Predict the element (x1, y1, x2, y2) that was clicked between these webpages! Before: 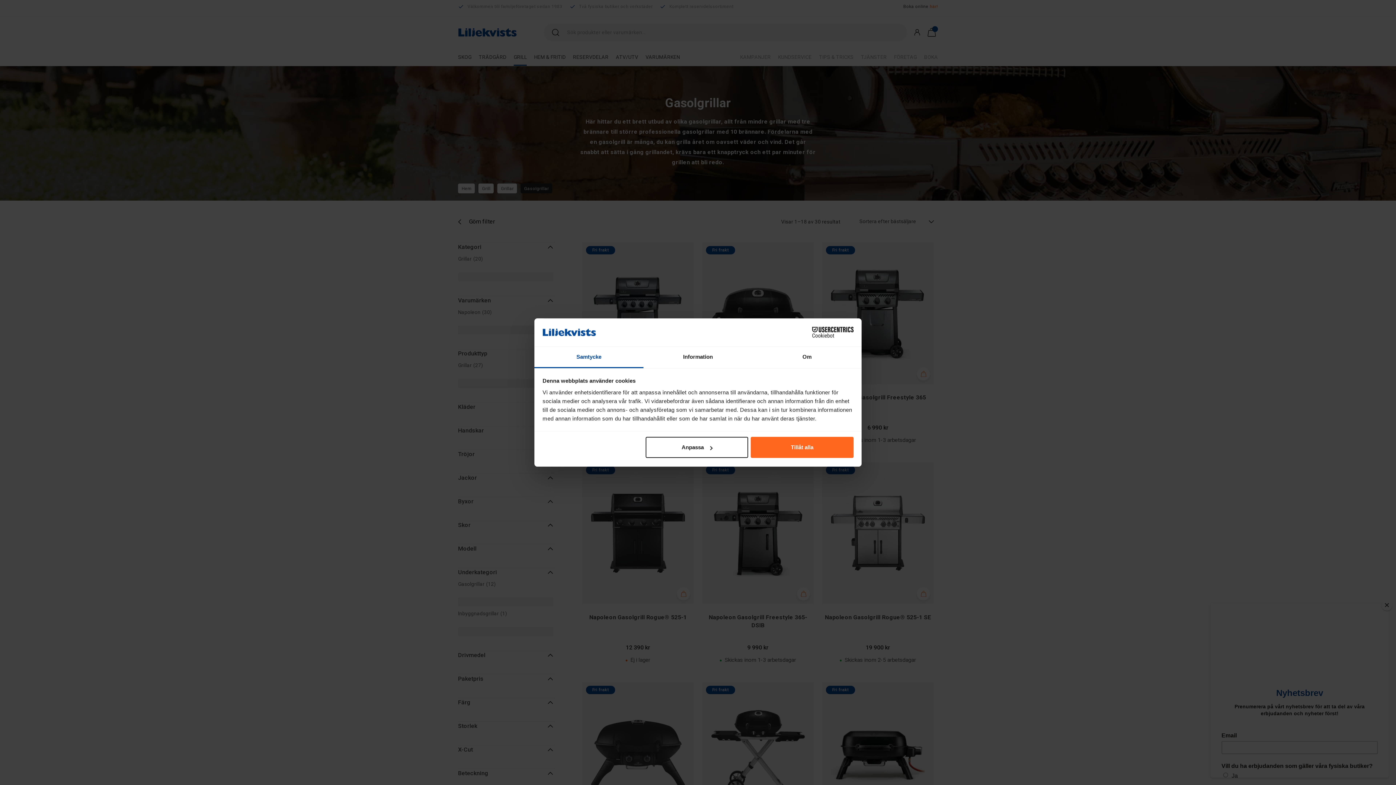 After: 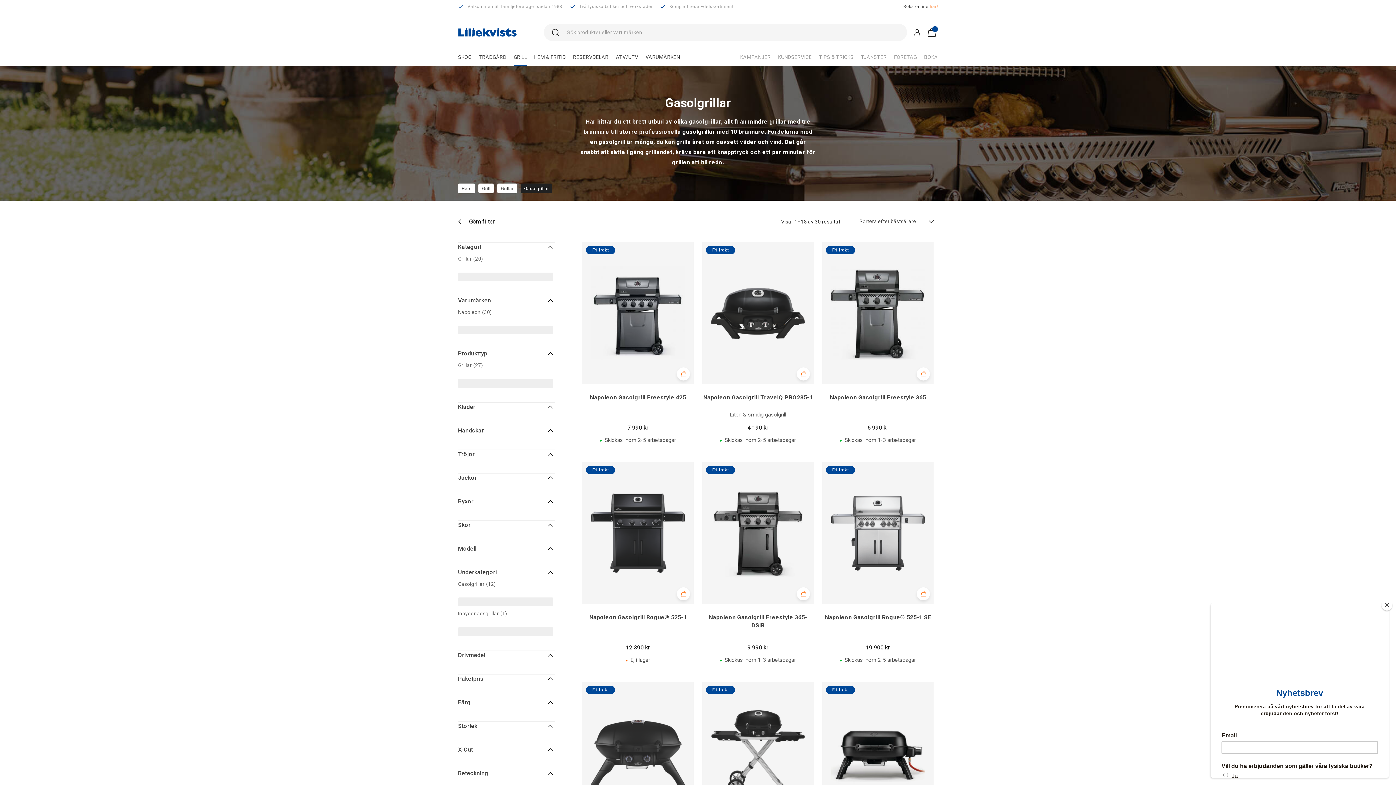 Action: label: Tillåt alla bbox: (751, 437, 853, 458)